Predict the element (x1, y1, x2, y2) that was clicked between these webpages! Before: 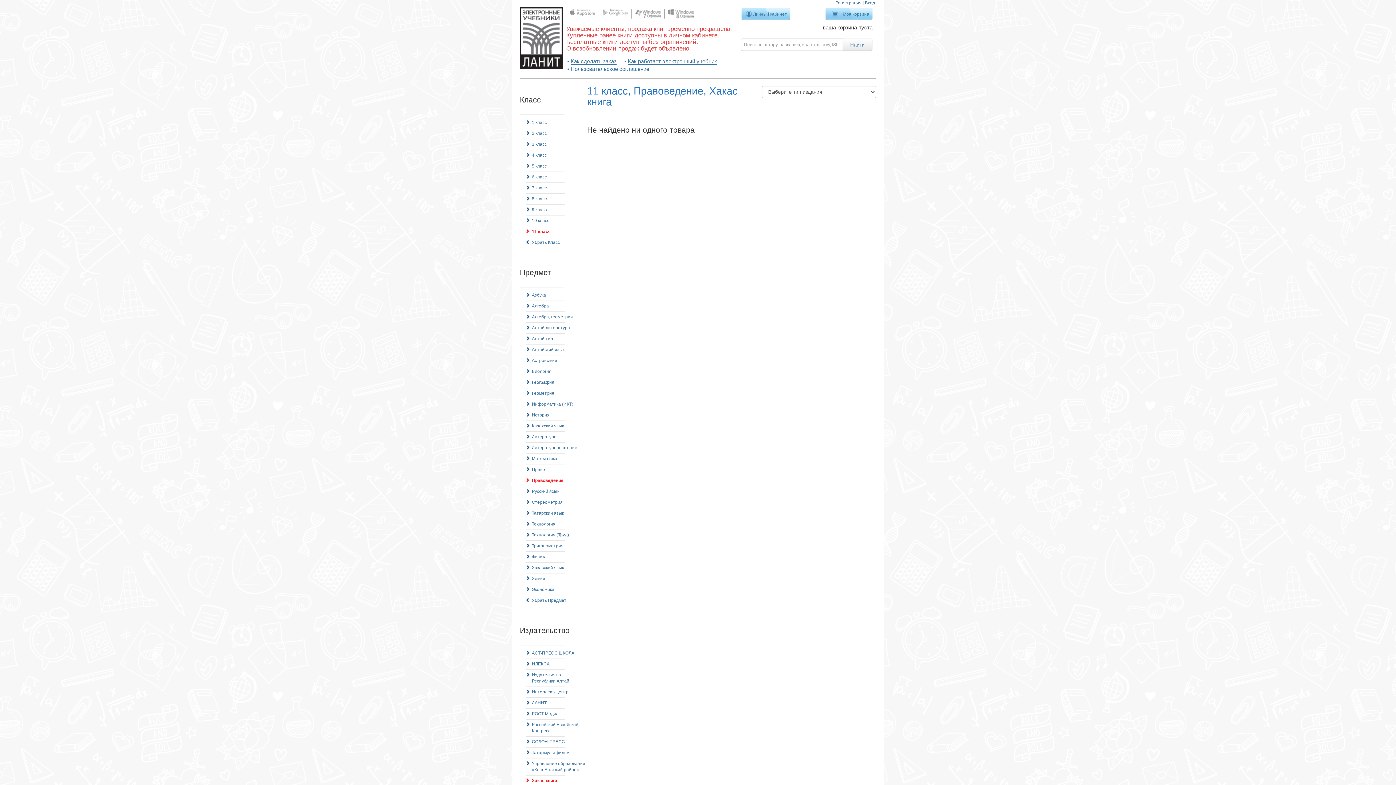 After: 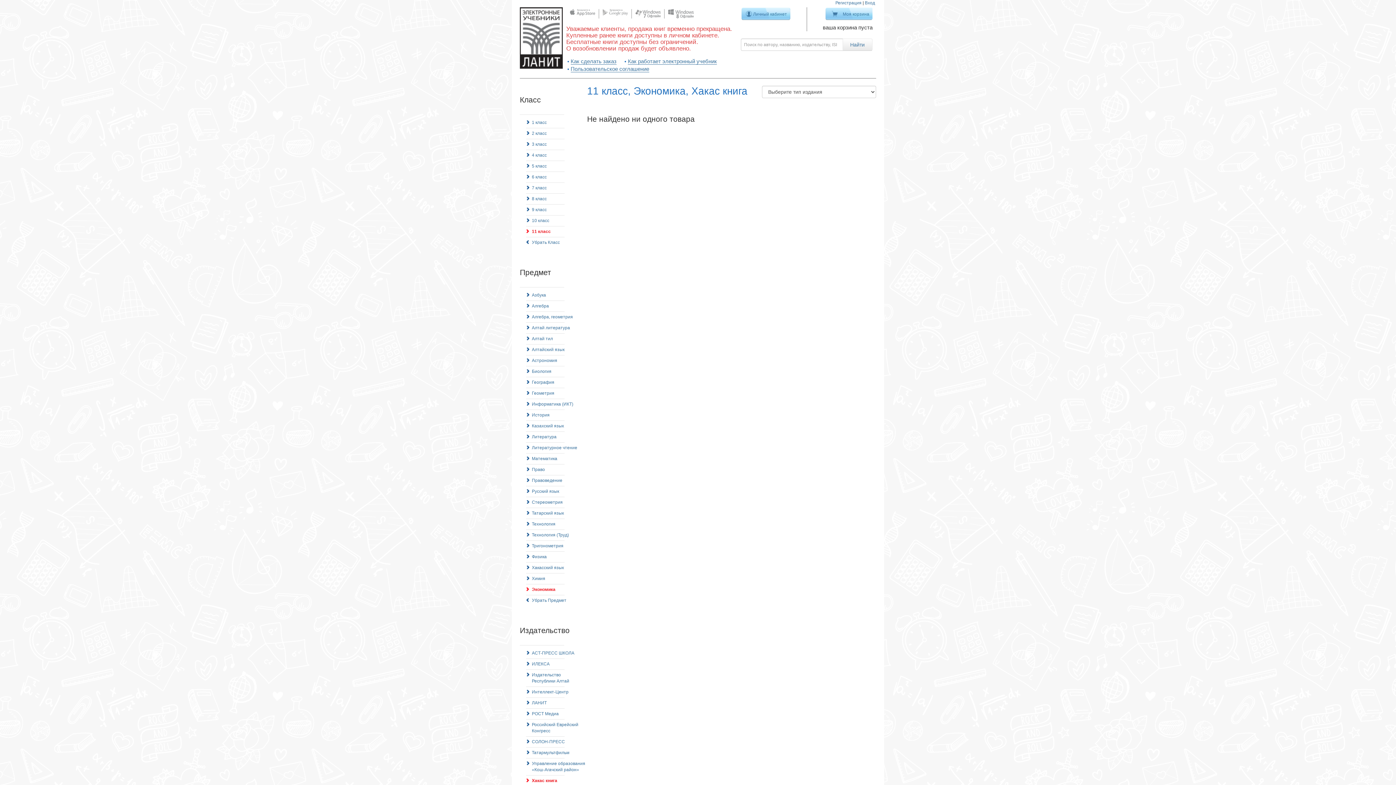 Action: bbox: (526, 584, 554, 595) label: Экономика